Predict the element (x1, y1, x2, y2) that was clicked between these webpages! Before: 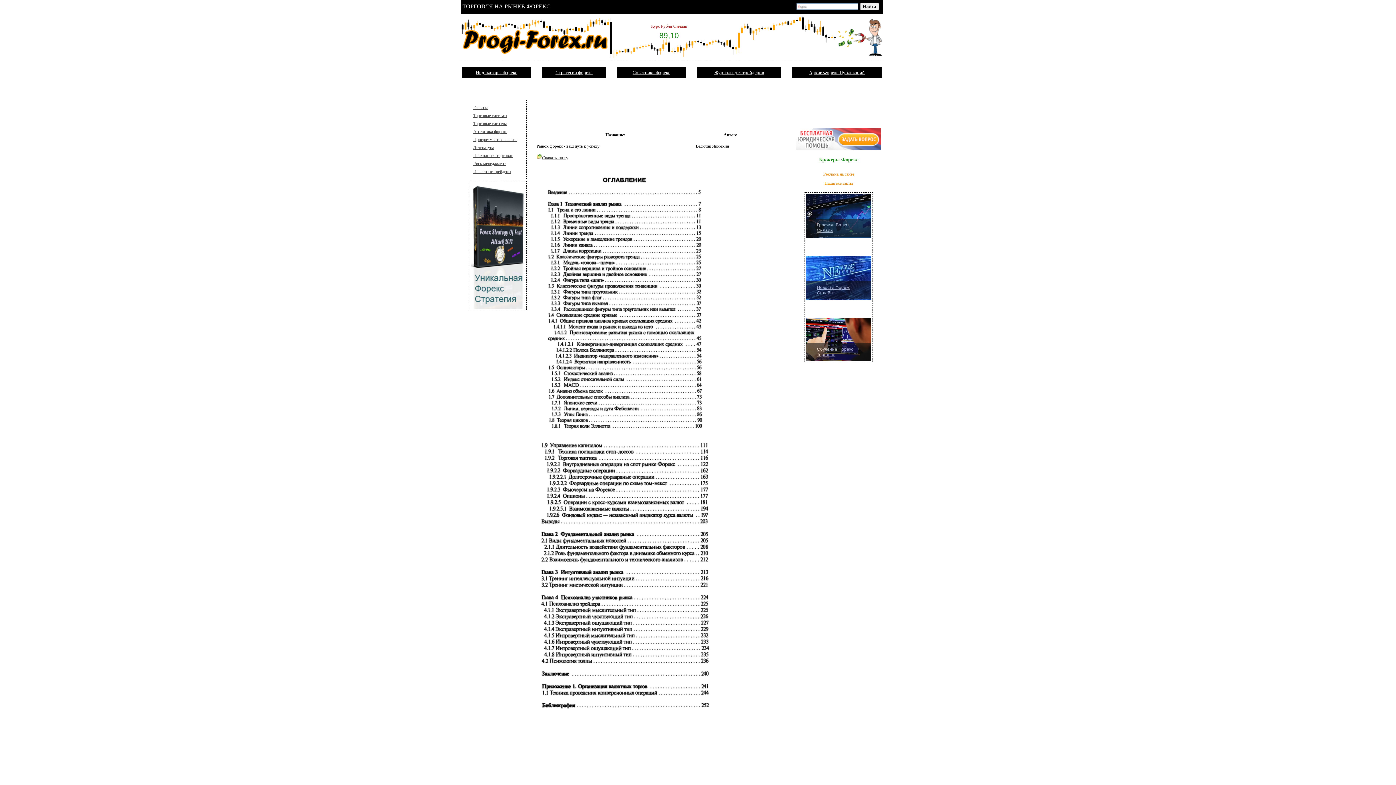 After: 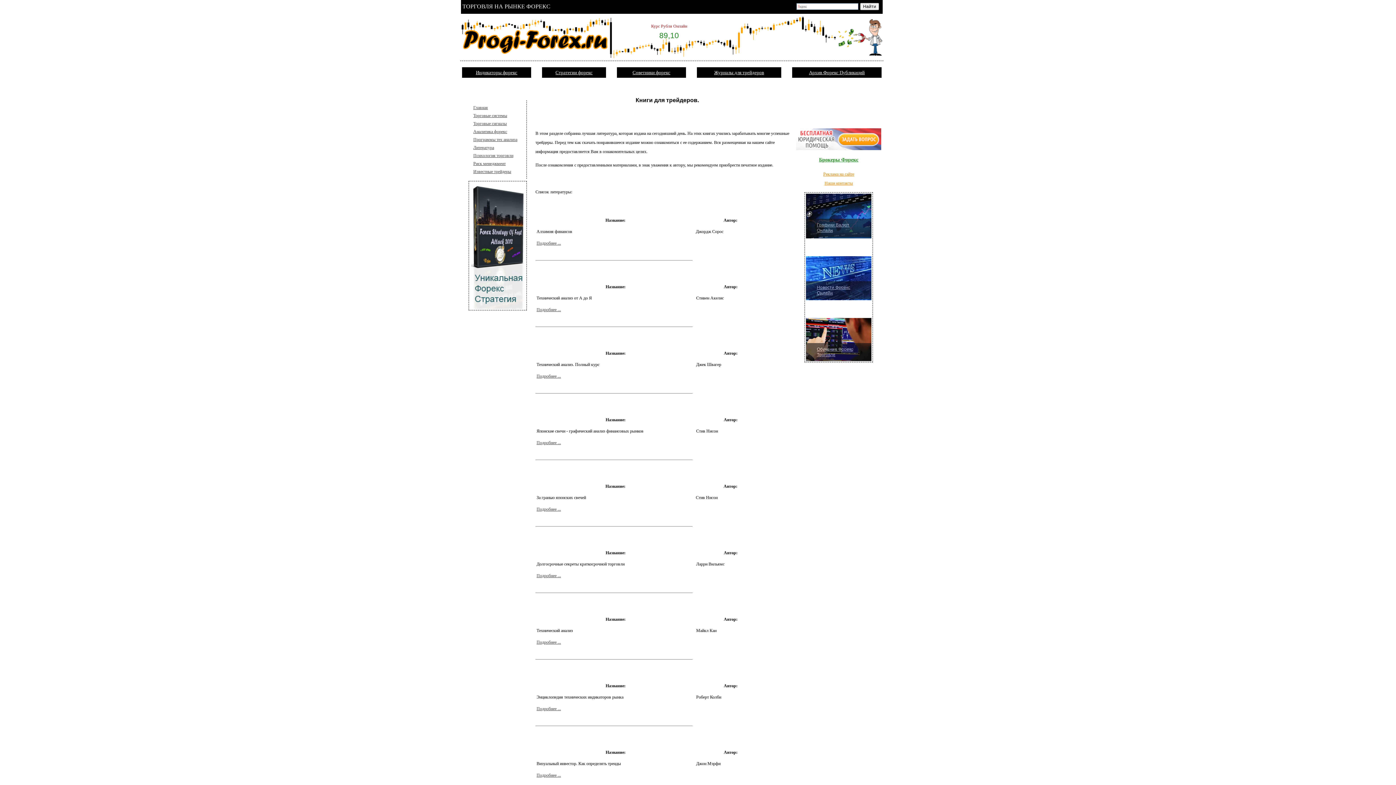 Action: label: Литература bbox: (473, 145, 494, 150)